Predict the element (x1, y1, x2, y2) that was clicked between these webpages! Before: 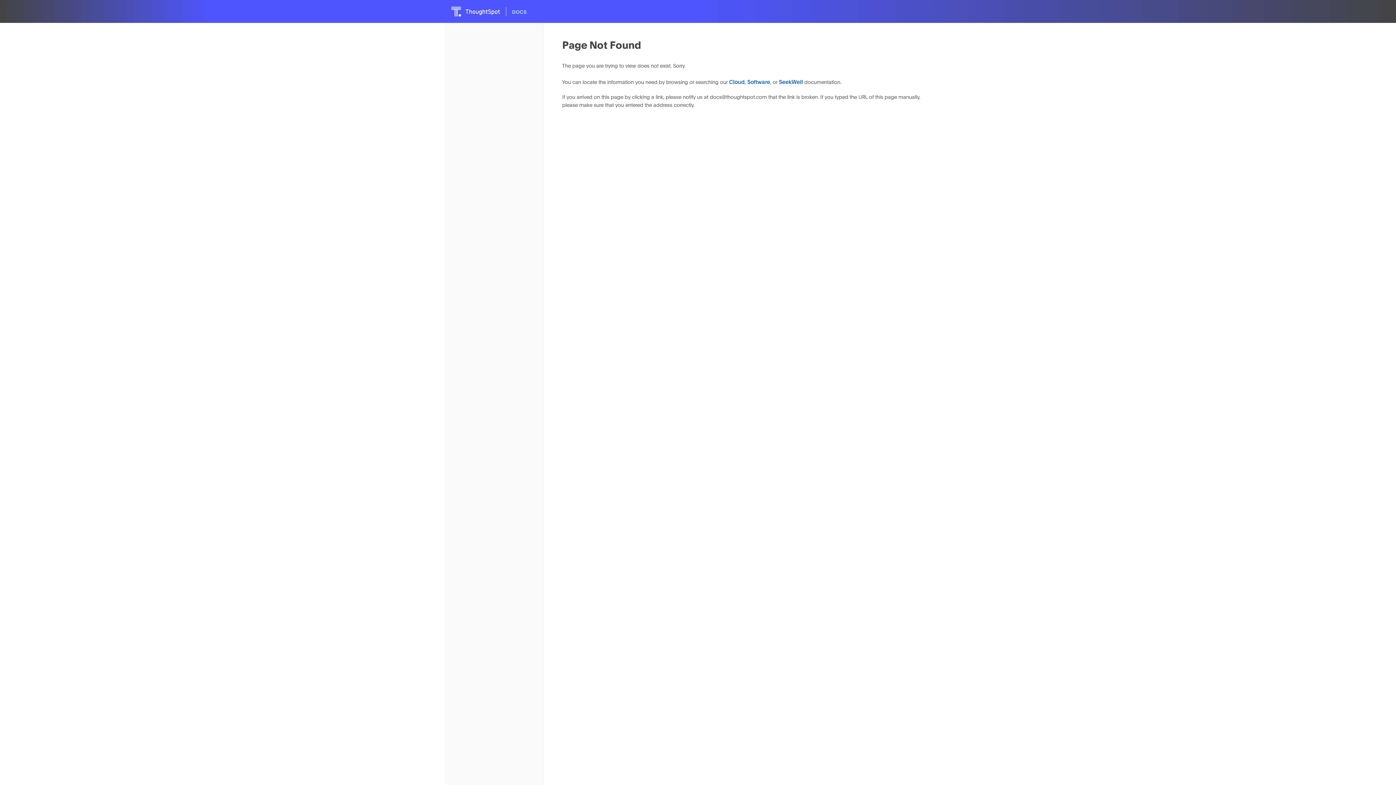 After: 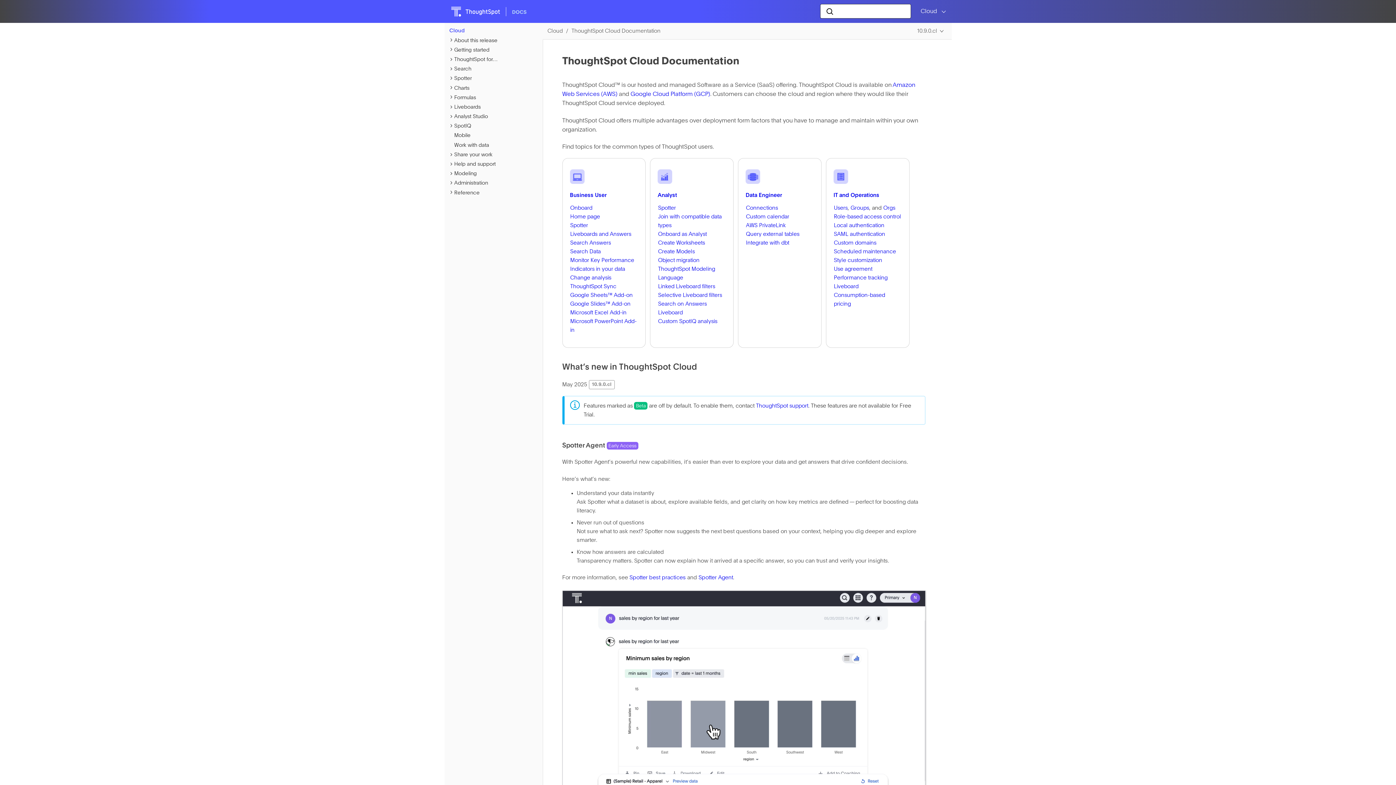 Action: label: Cloud bbox: (729, 79, 744, 85)